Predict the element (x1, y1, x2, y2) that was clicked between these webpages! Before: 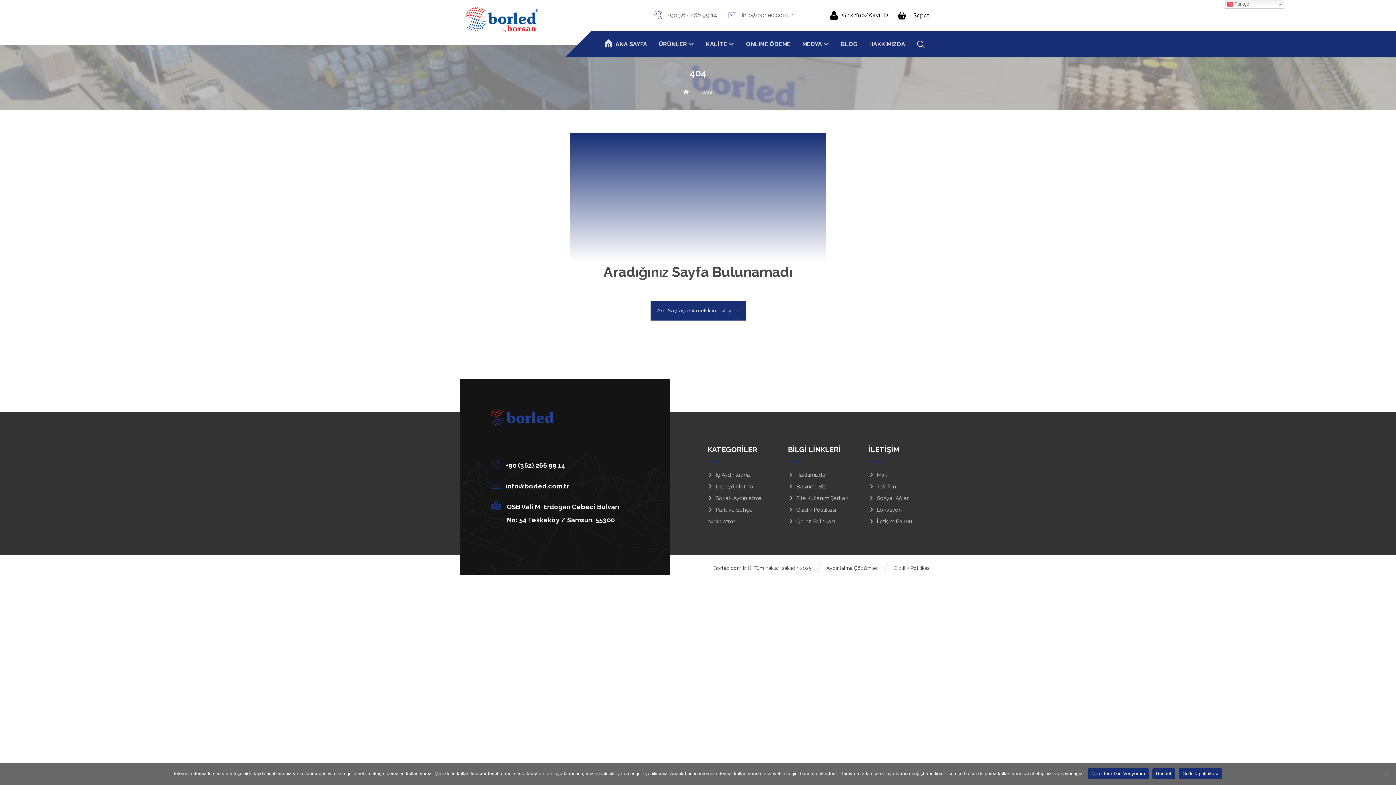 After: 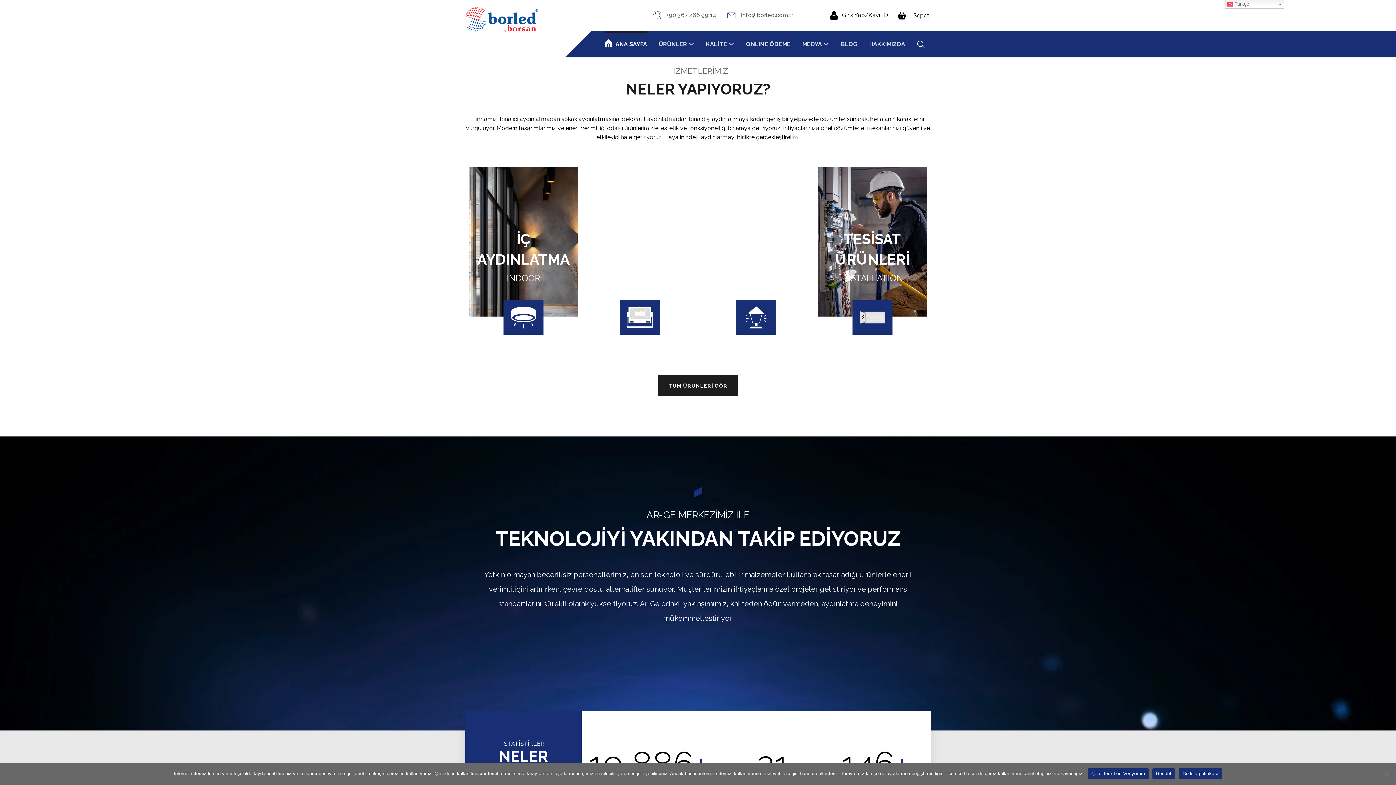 Action: bbox: (650, 301, 745, 320) label: Ana Sayfaya Gitmek İçin Tıklayınız